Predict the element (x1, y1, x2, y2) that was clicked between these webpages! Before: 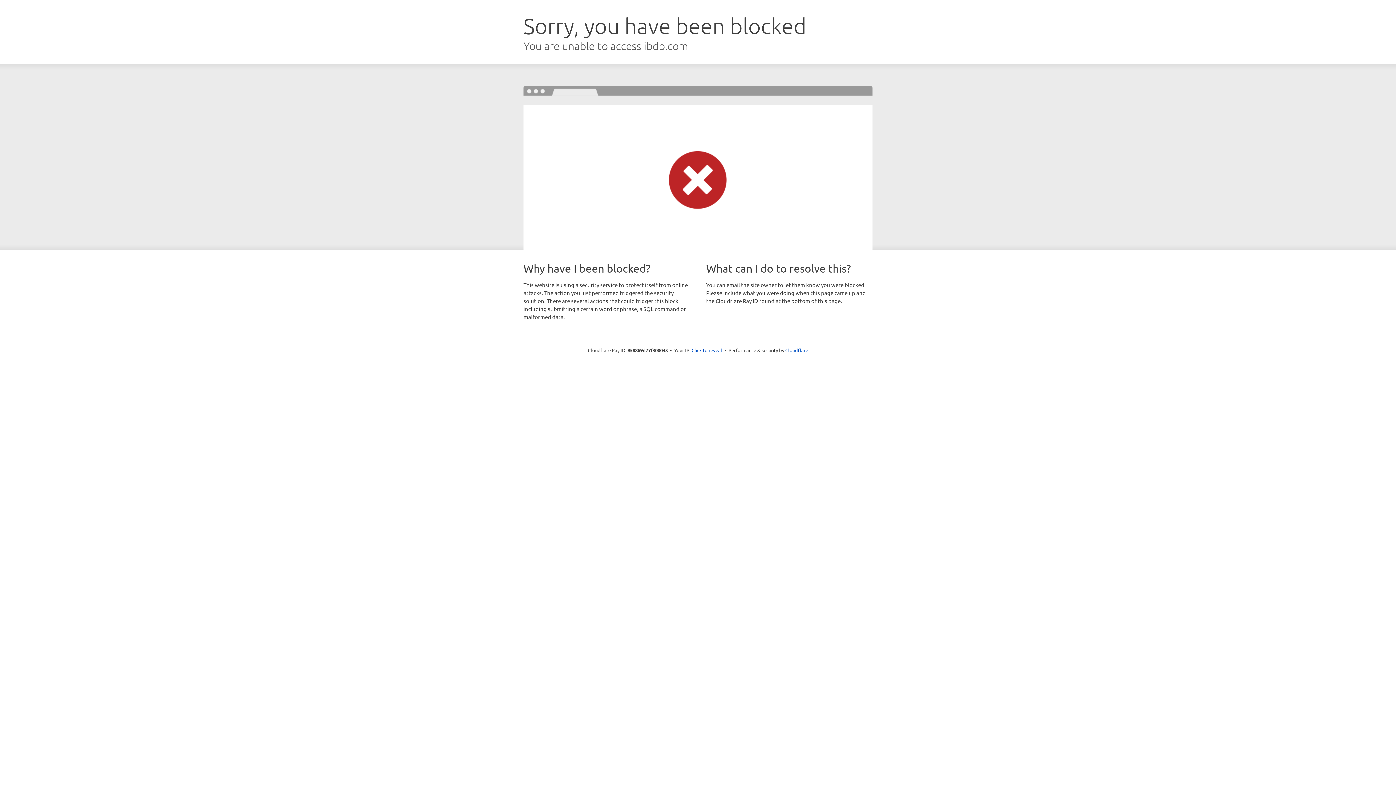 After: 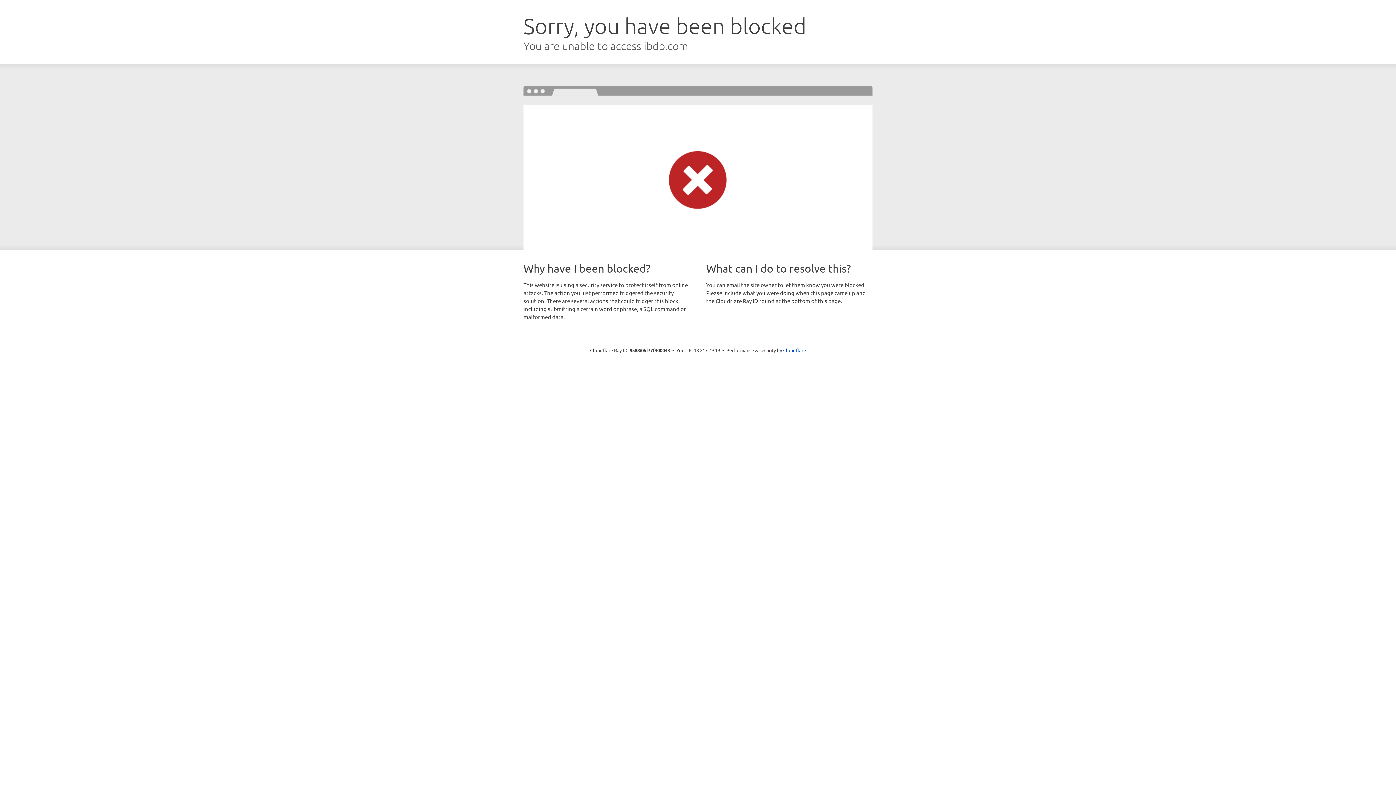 Action: label: Click to reveal bbox: (691, 346, 722, 353)